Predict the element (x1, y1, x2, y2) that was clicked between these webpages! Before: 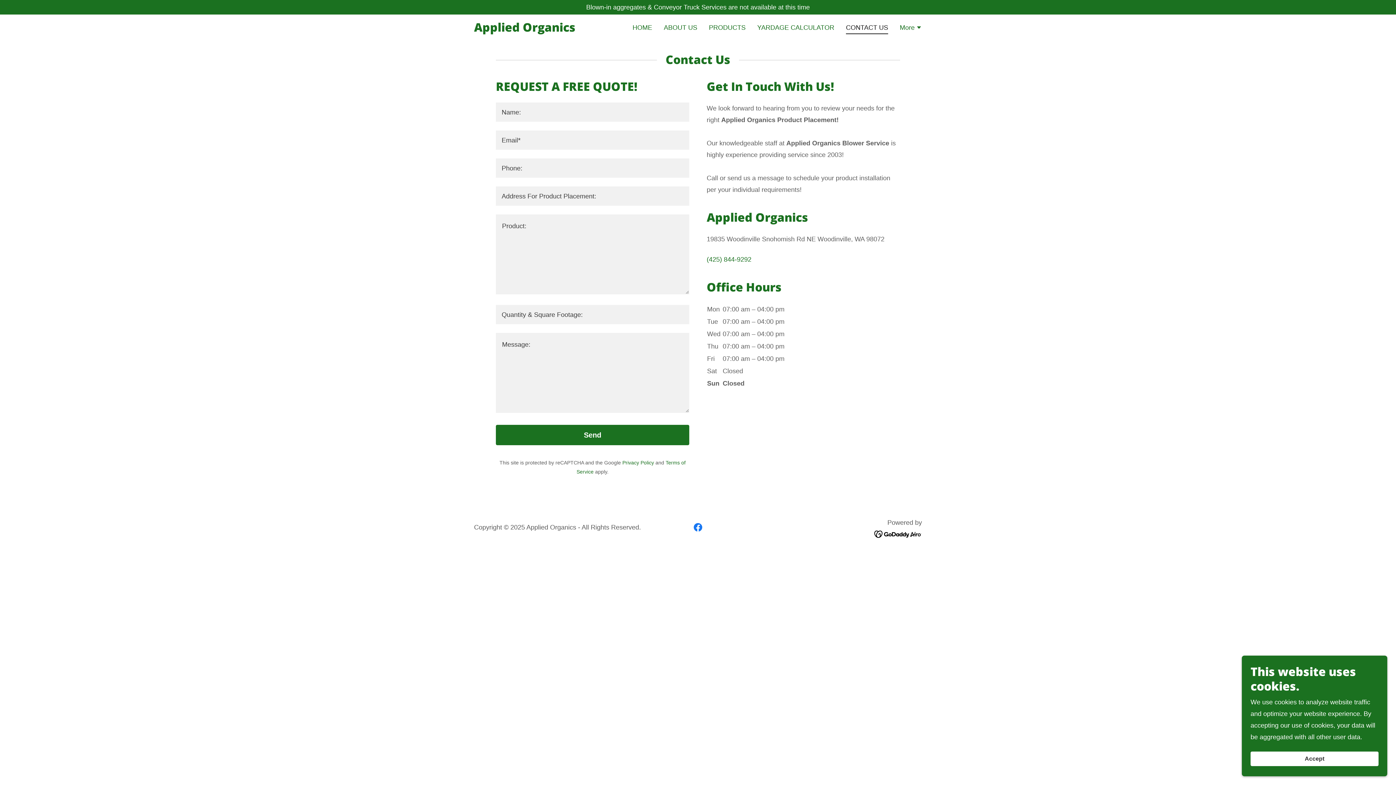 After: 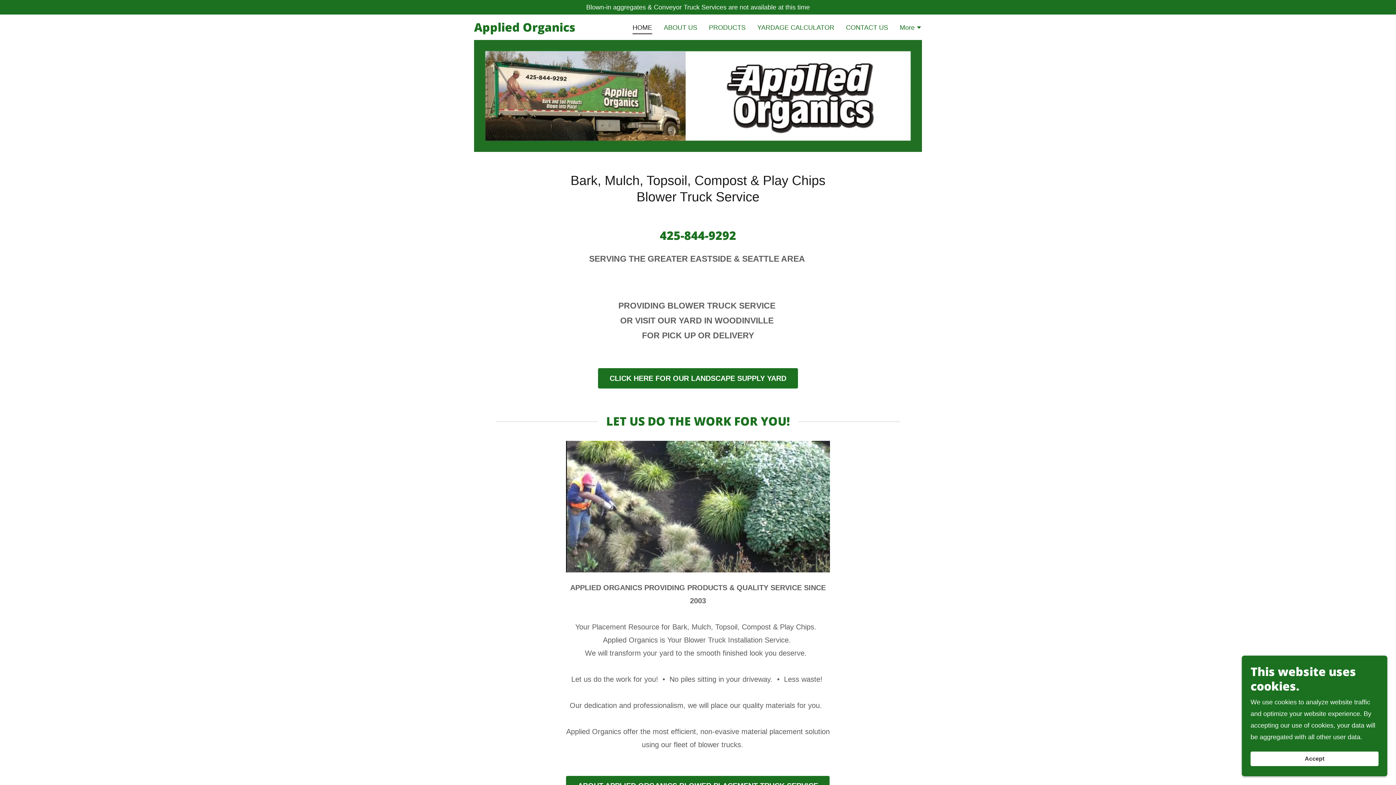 Action: label: HOME bbox: (630, 20, 654, 33)